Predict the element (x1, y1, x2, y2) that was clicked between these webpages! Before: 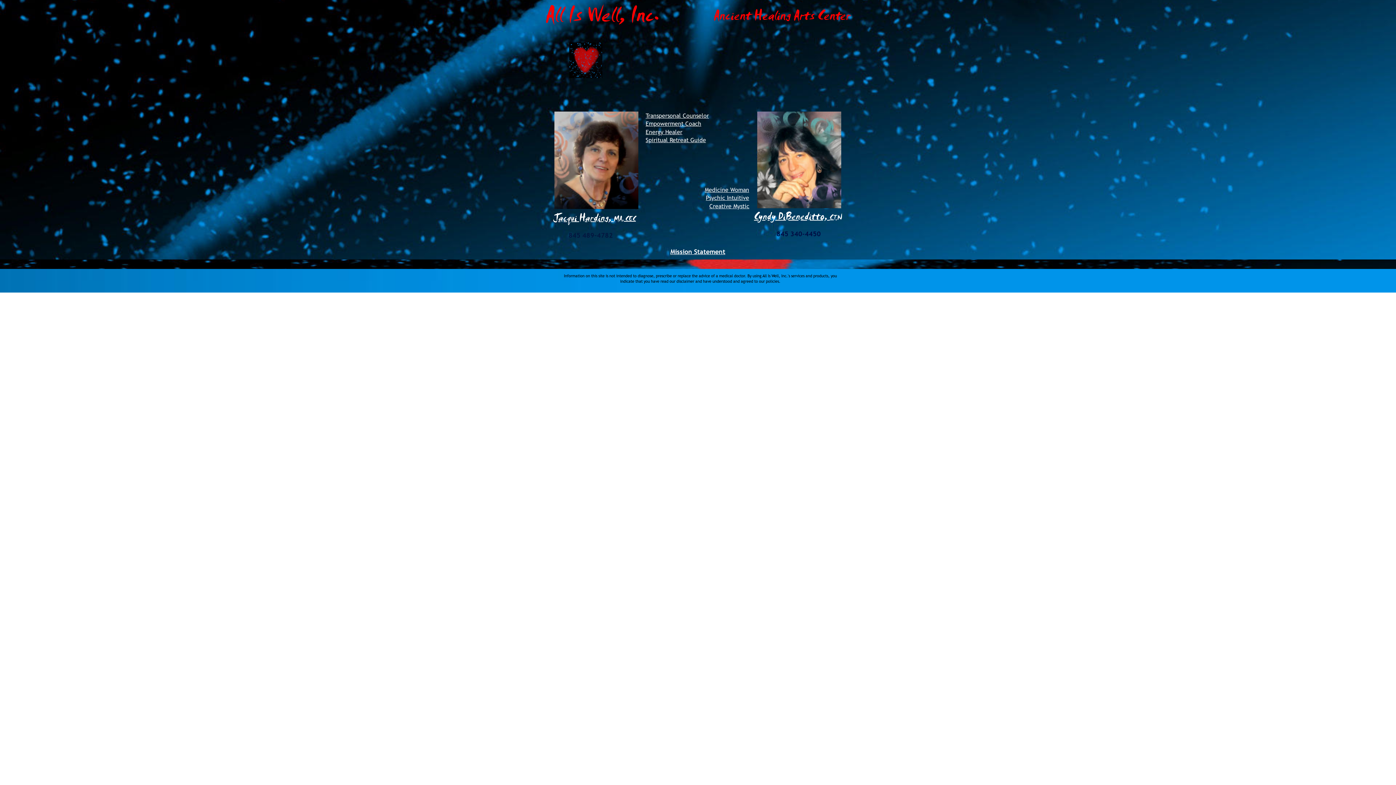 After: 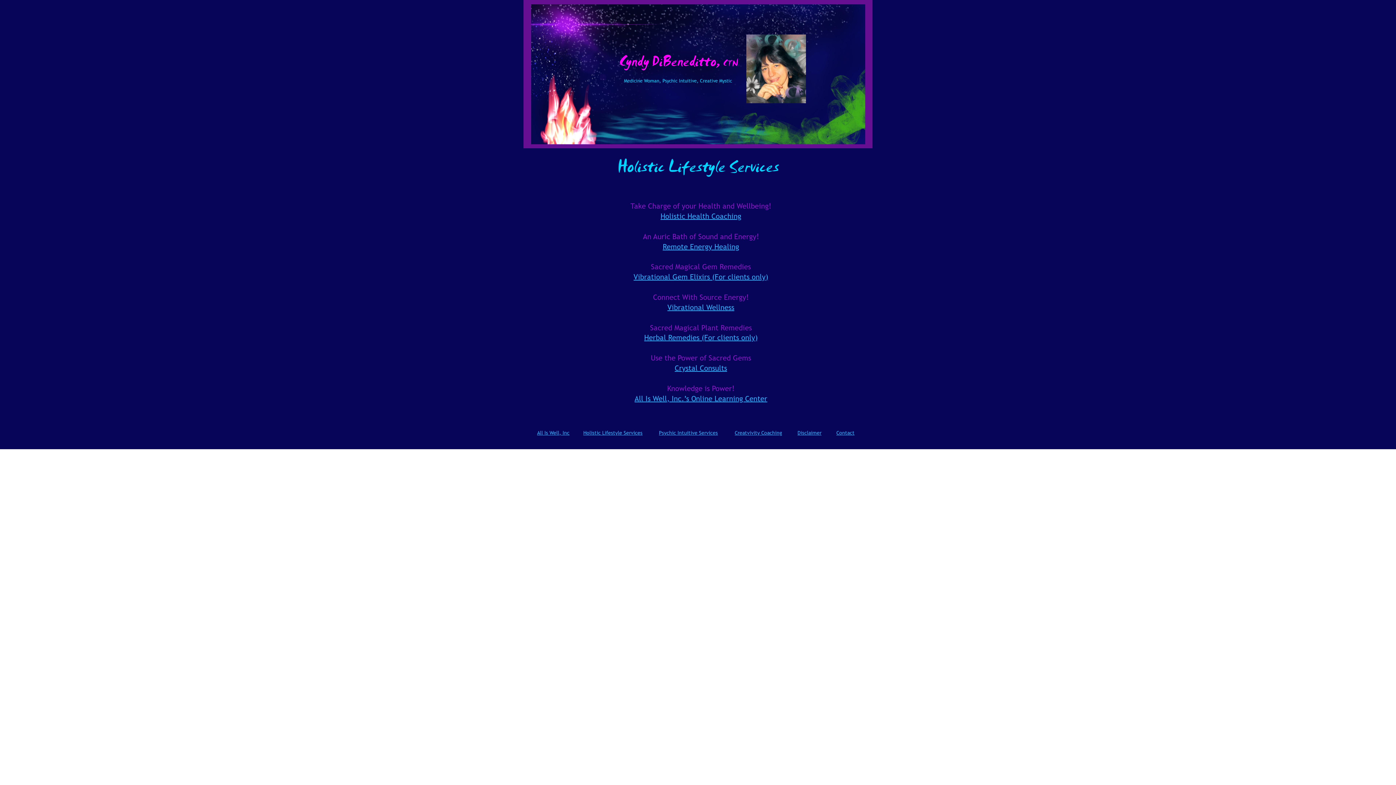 Action: bbox: (704, 185, 749, 193) label: Medicine Woman